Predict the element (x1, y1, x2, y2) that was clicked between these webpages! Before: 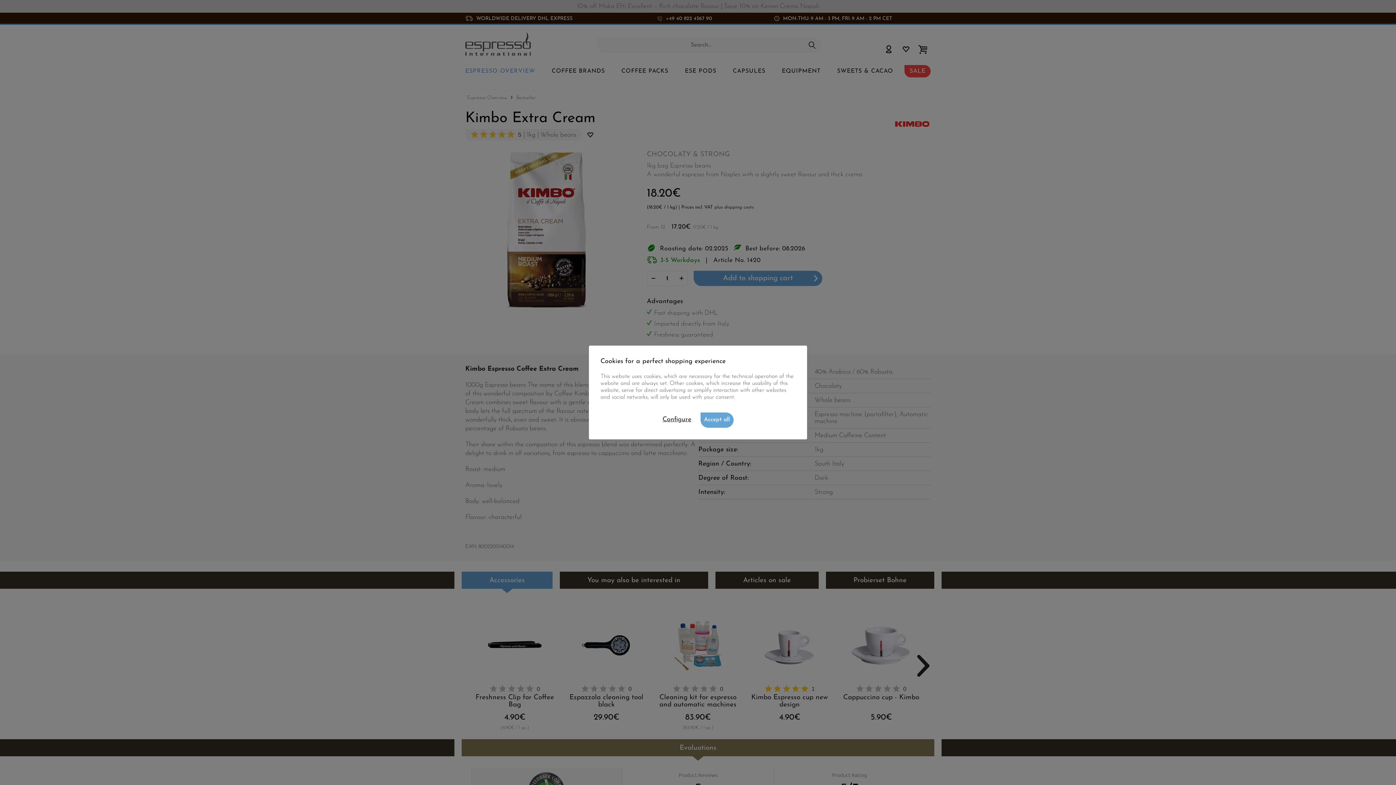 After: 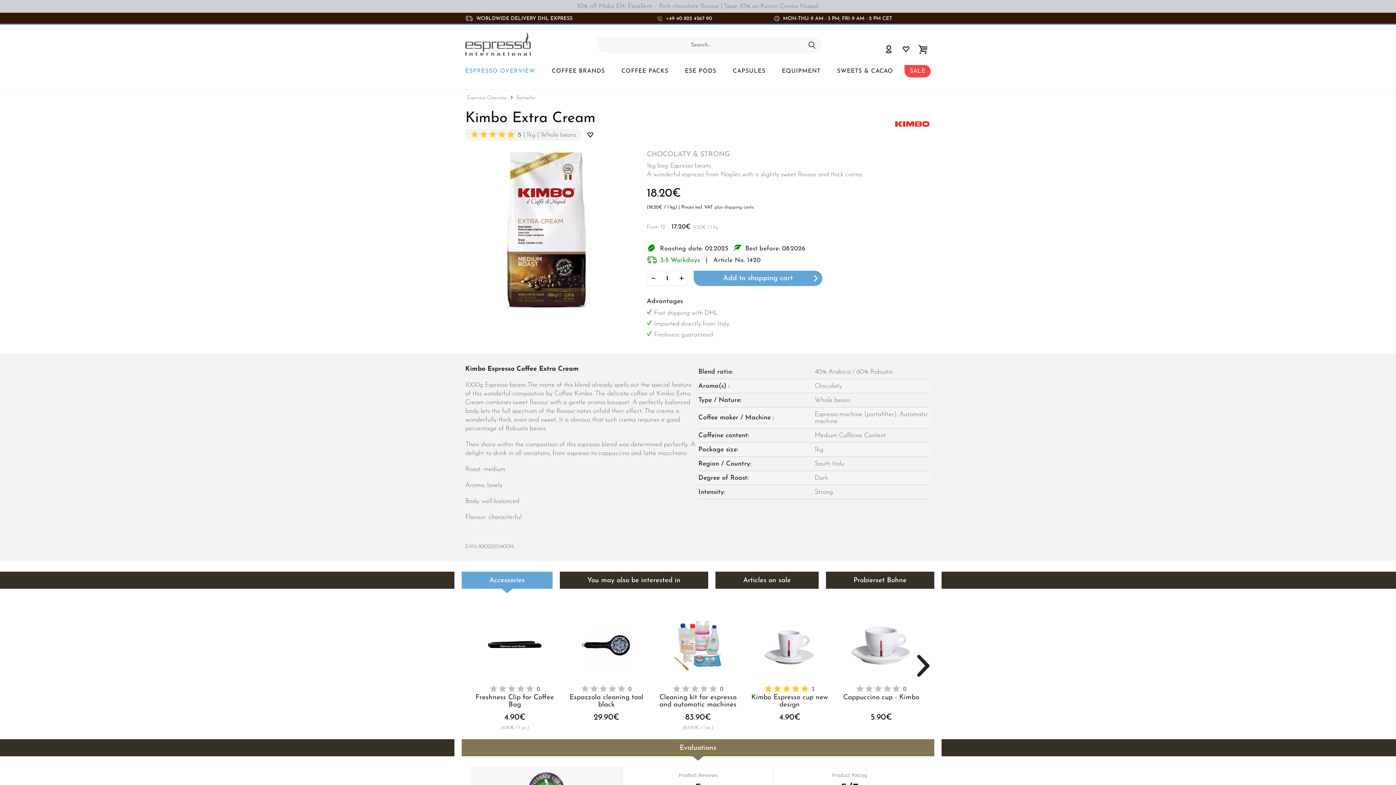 Action: bbox: (700, 412, 733, 428) label: Accept all